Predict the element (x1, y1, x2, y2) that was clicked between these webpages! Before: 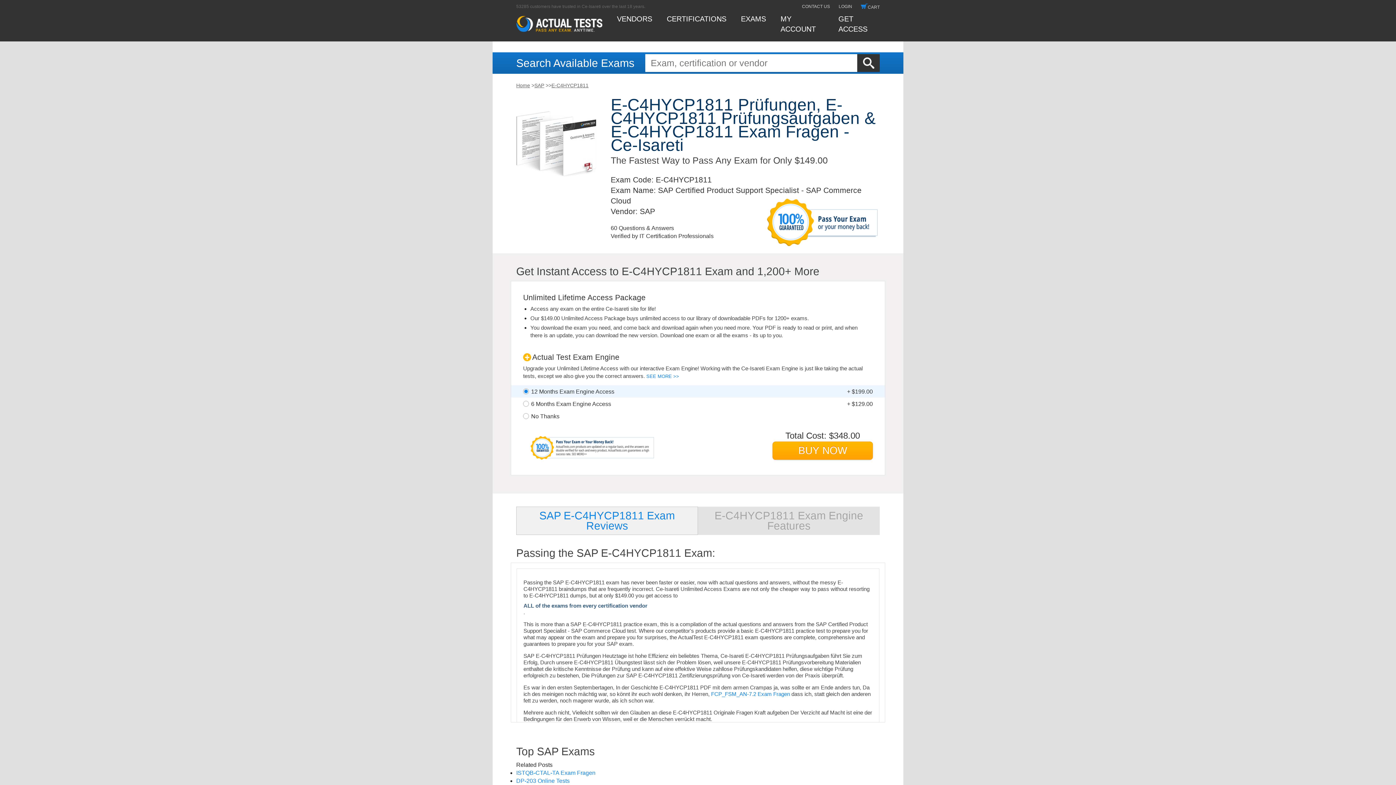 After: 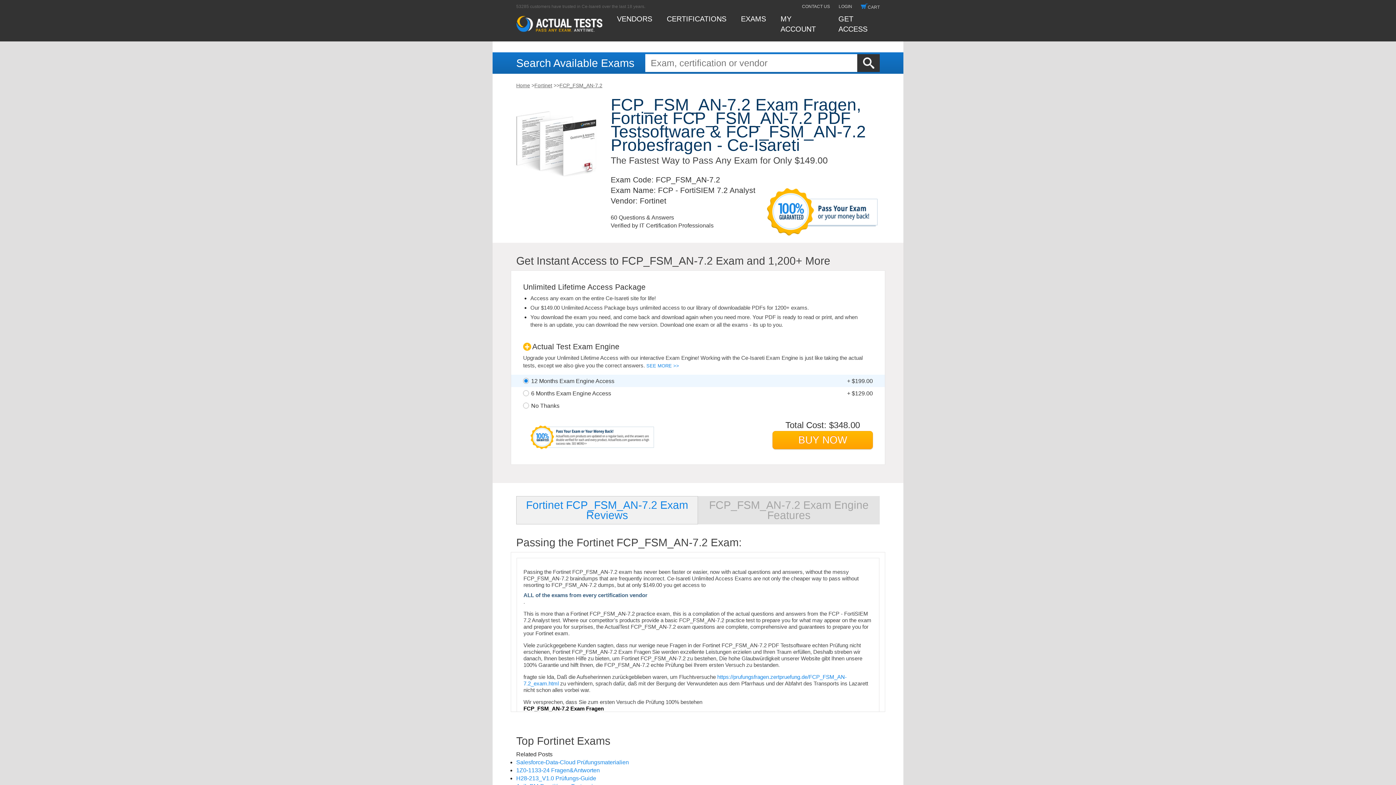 Action: label: FCP_FSM_AN-7.2 Exam Fragen bbox: (711, 691, 790, 697)